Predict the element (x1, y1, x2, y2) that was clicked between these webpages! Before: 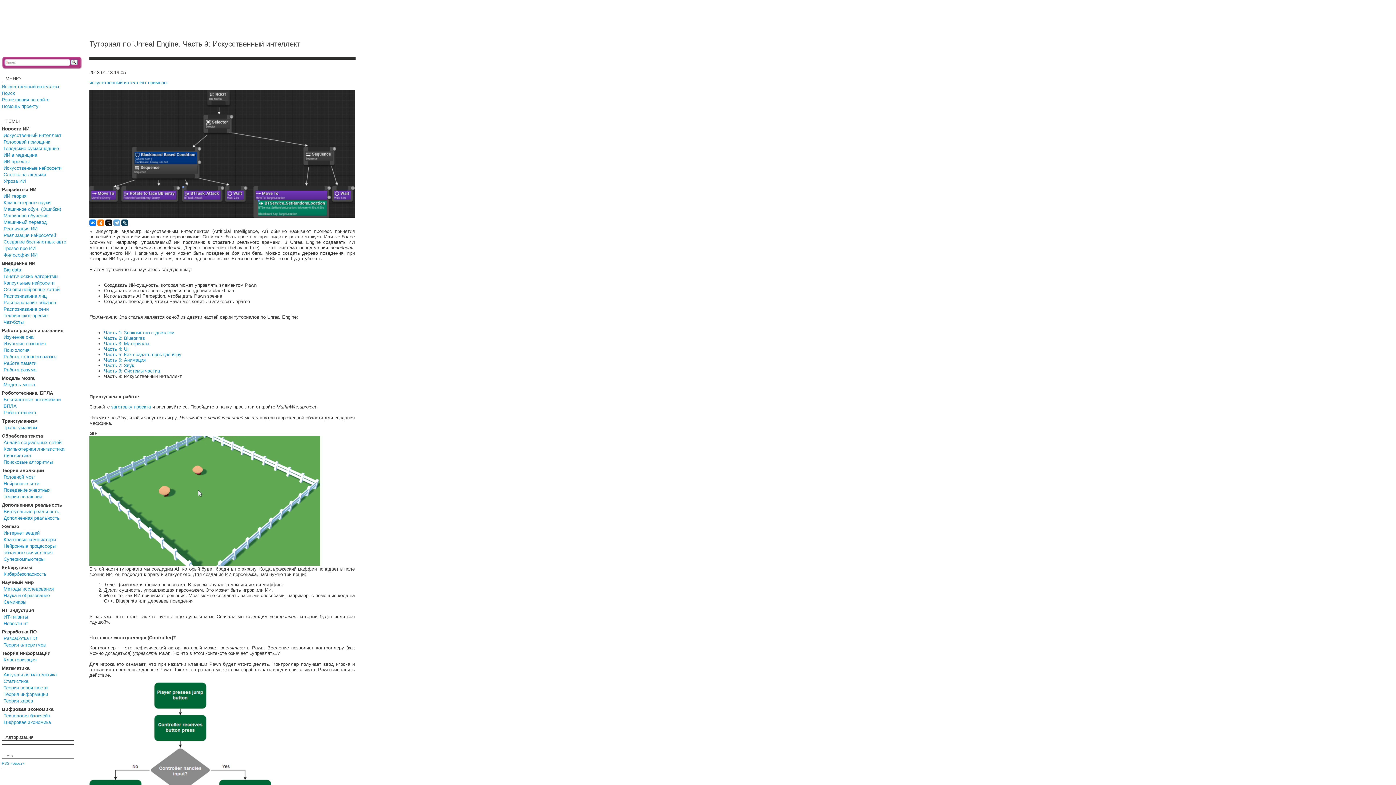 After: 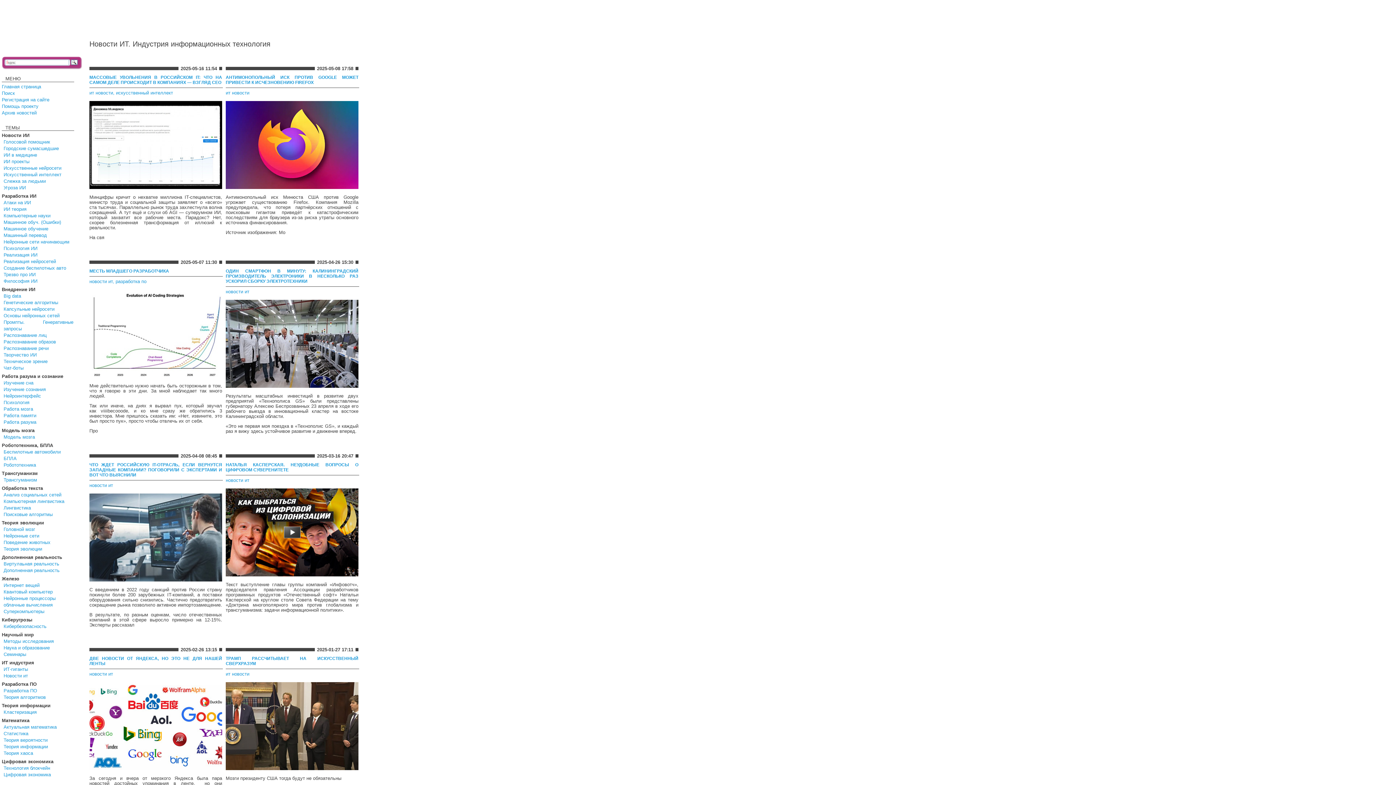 Action: bbox: (3, 621, 28, 626) label: Новости ит